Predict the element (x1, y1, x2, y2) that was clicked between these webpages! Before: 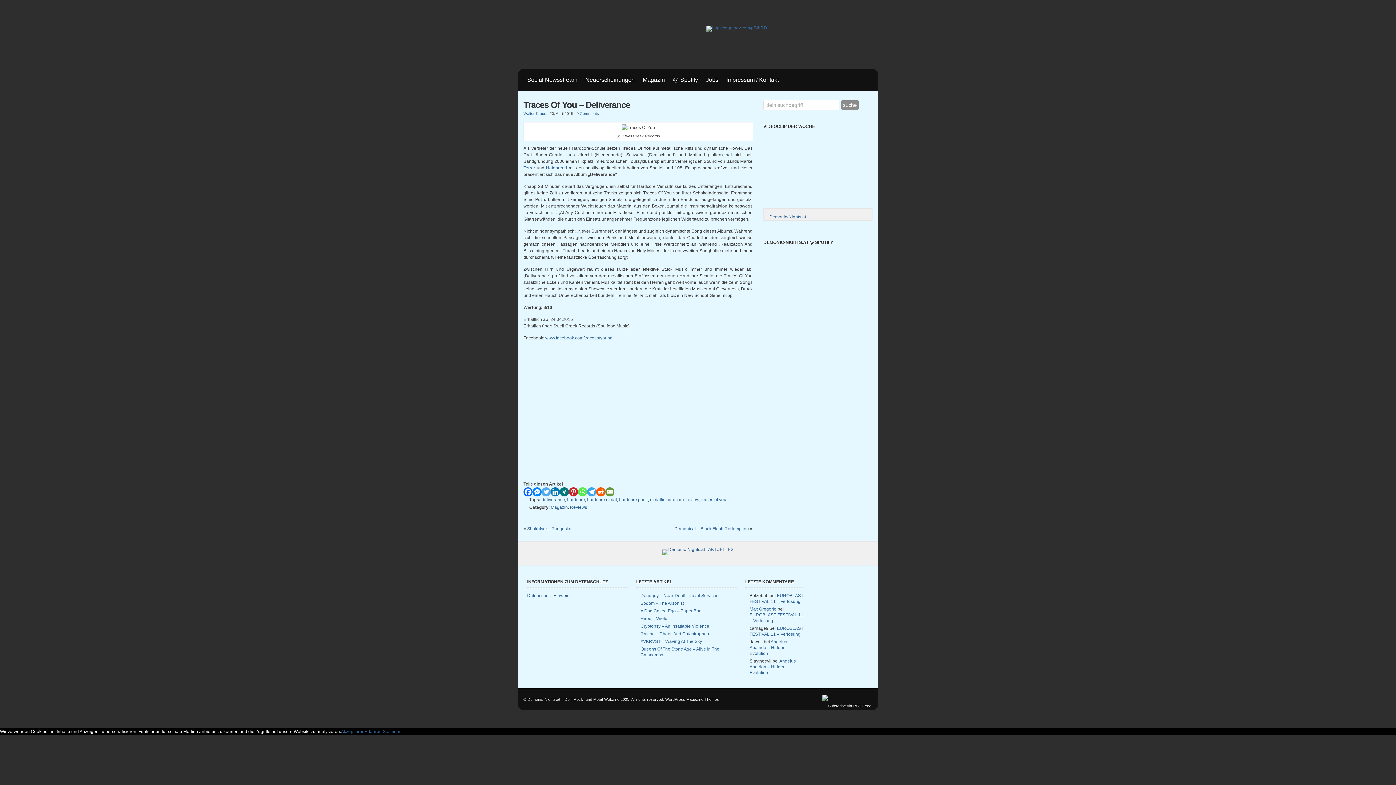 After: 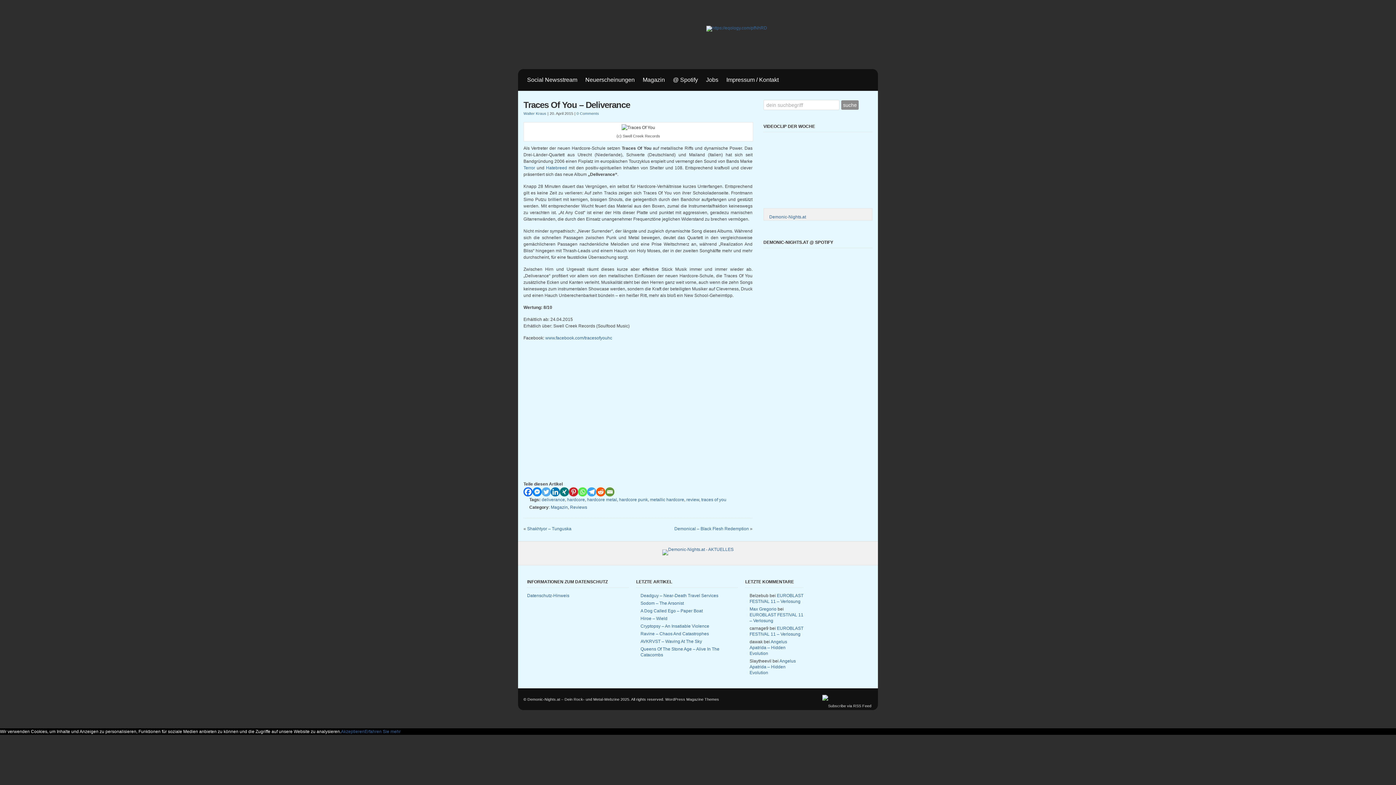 Action: bbox: (532, 487, 541, 496) label: Facebook Messenger